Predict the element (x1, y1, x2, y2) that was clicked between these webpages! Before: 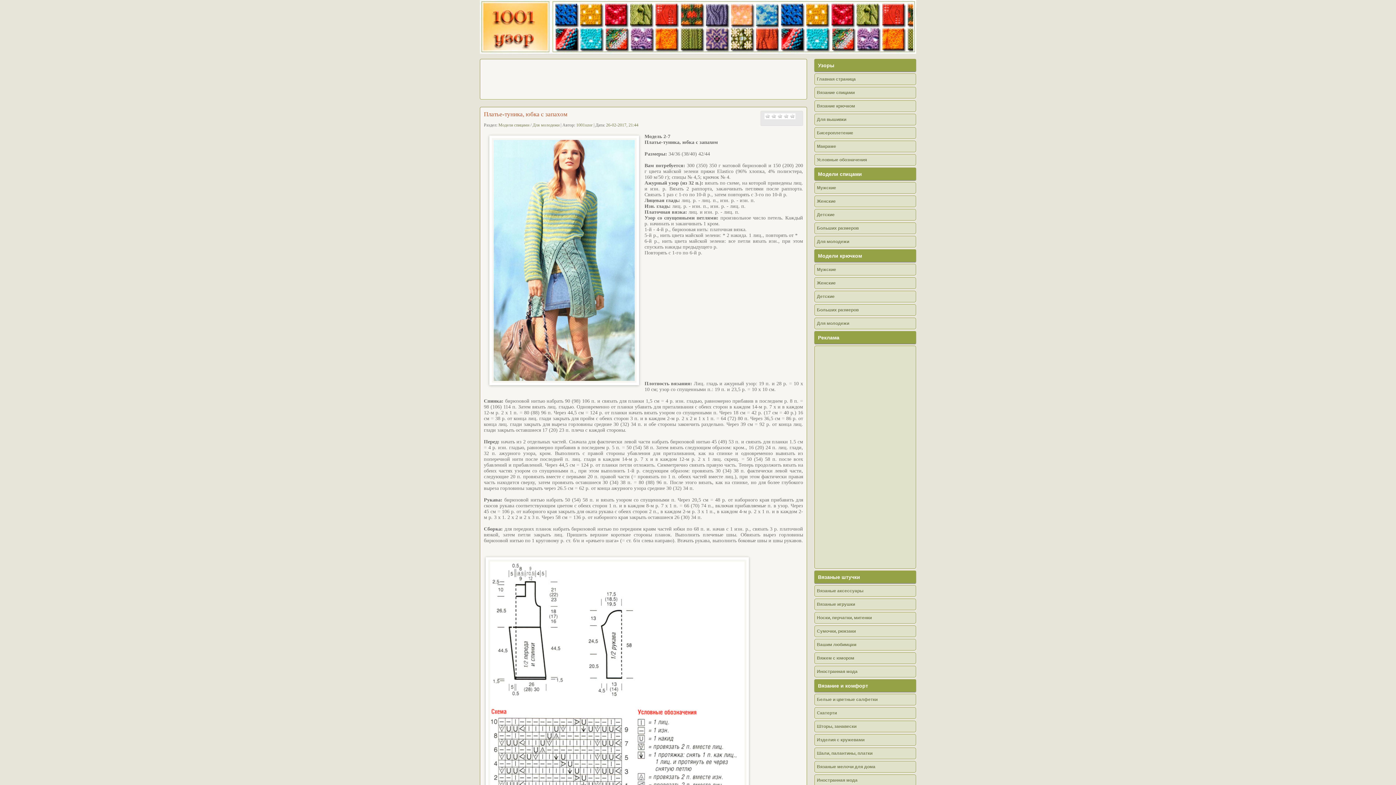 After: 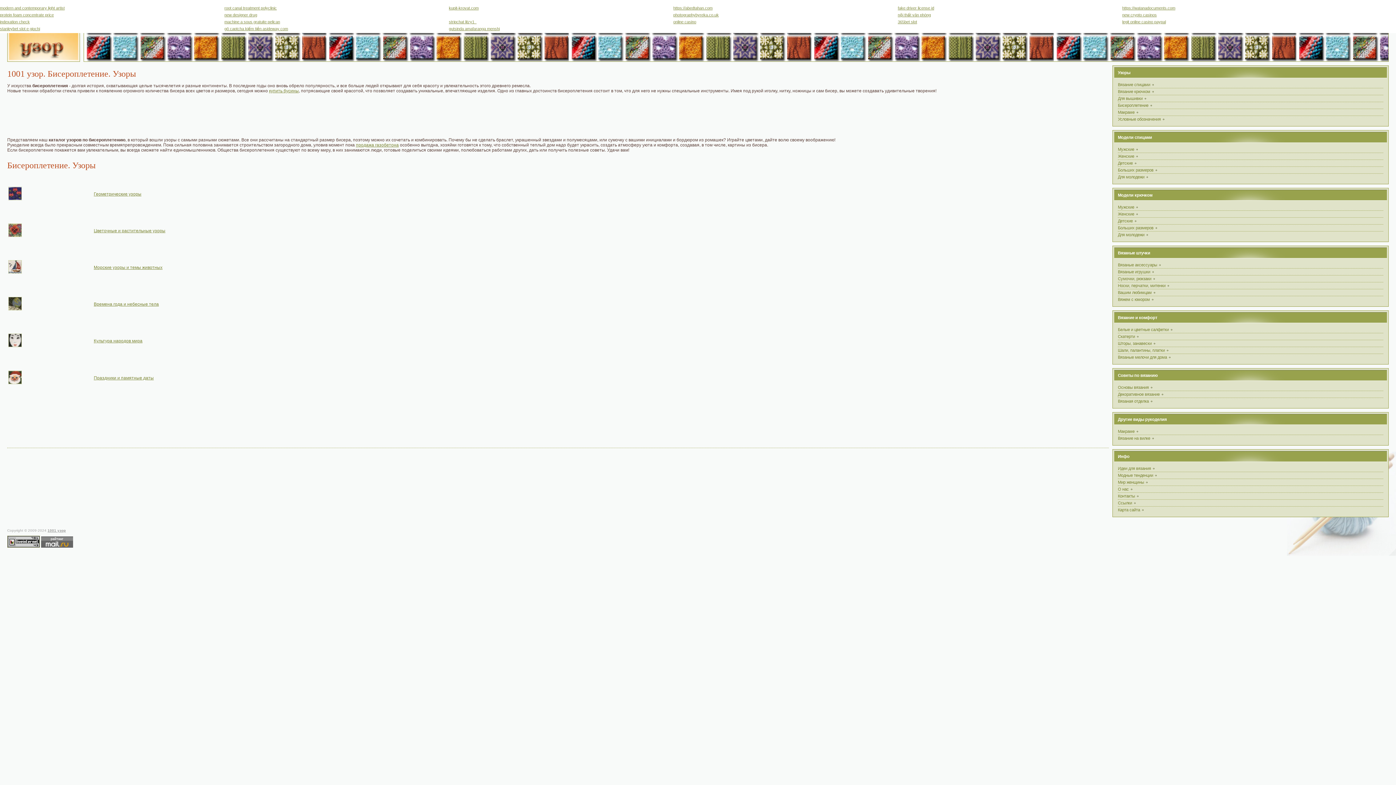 Action: bbox: (814, 127, 916, 138) label: Бисероплетение